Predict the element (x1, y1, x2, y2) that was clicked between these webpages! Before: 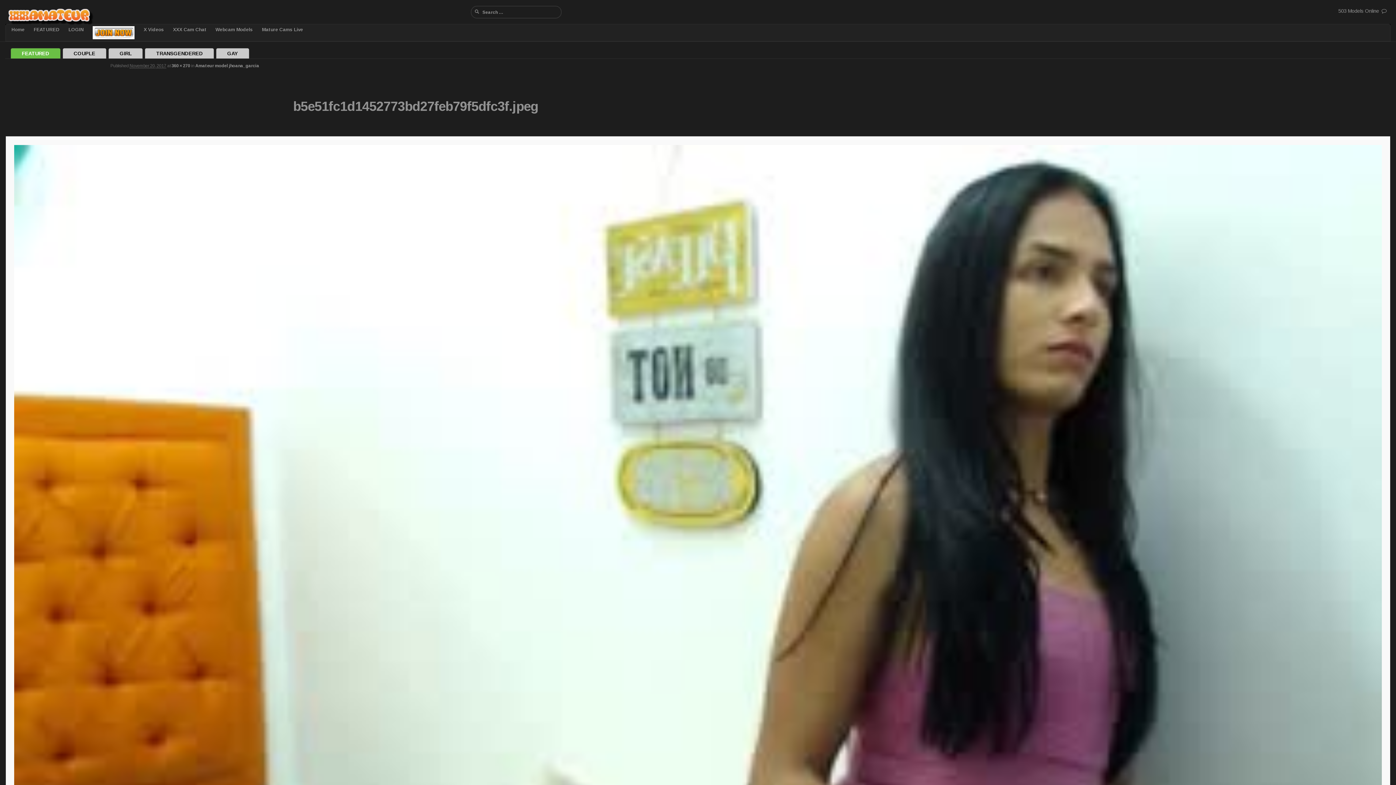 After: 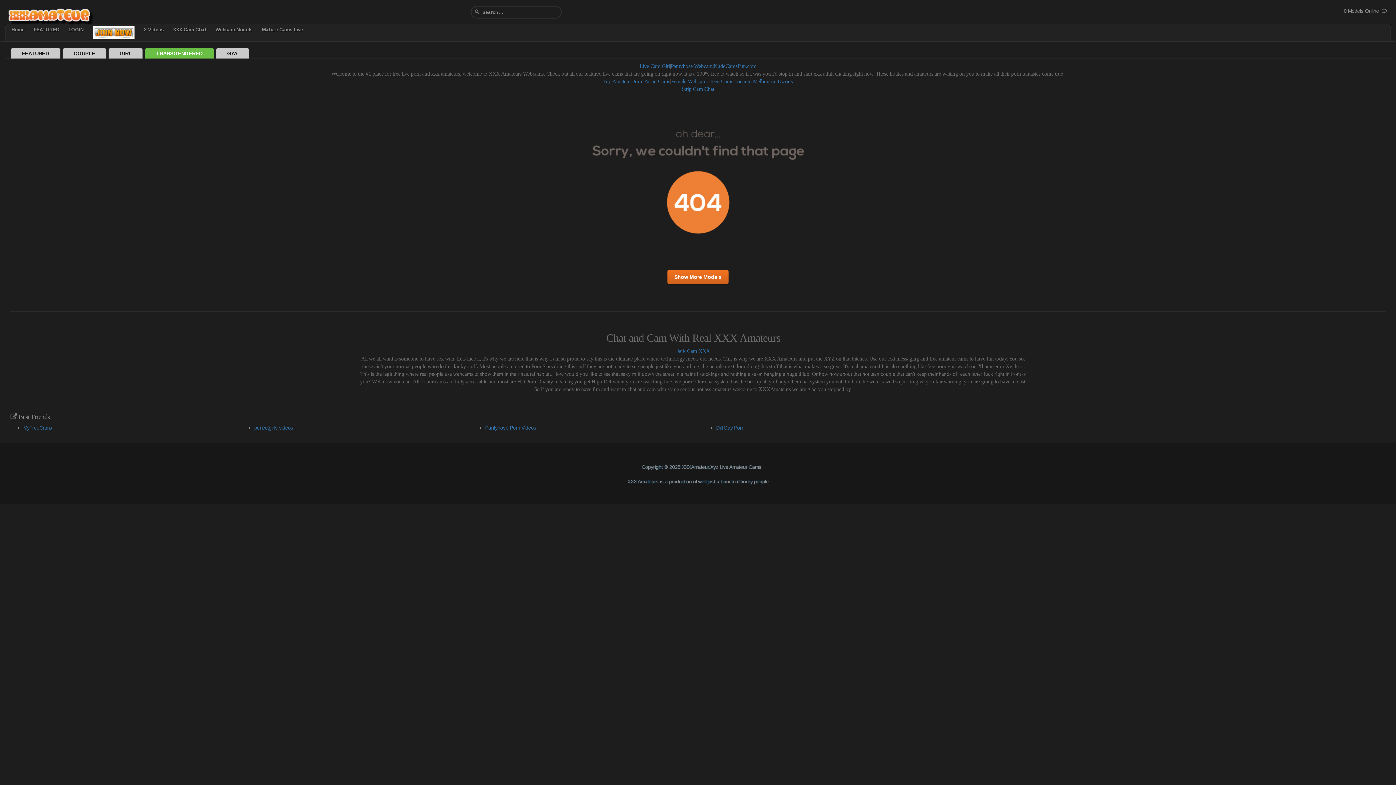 Action: bbox: (144, 48, 214, 58) label: TRANSGENDERED